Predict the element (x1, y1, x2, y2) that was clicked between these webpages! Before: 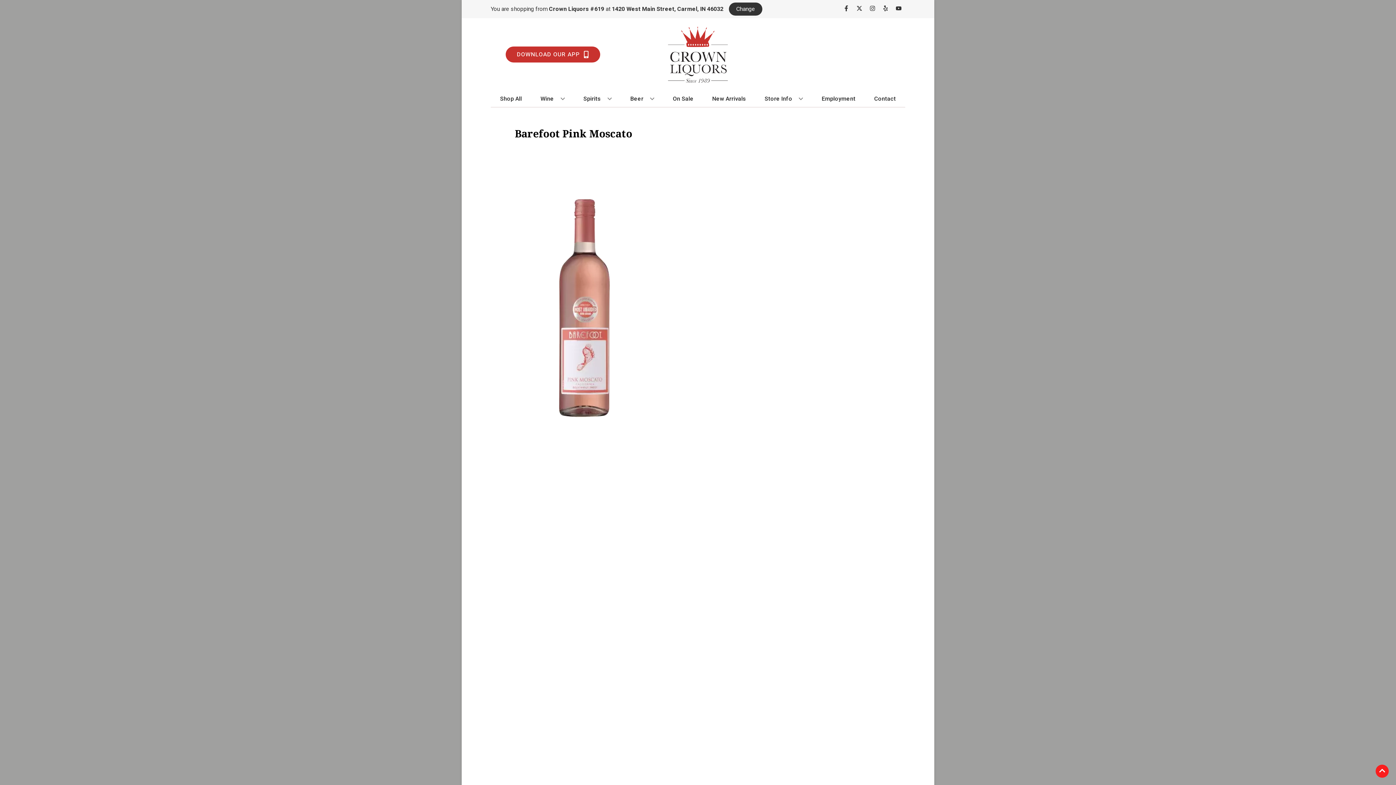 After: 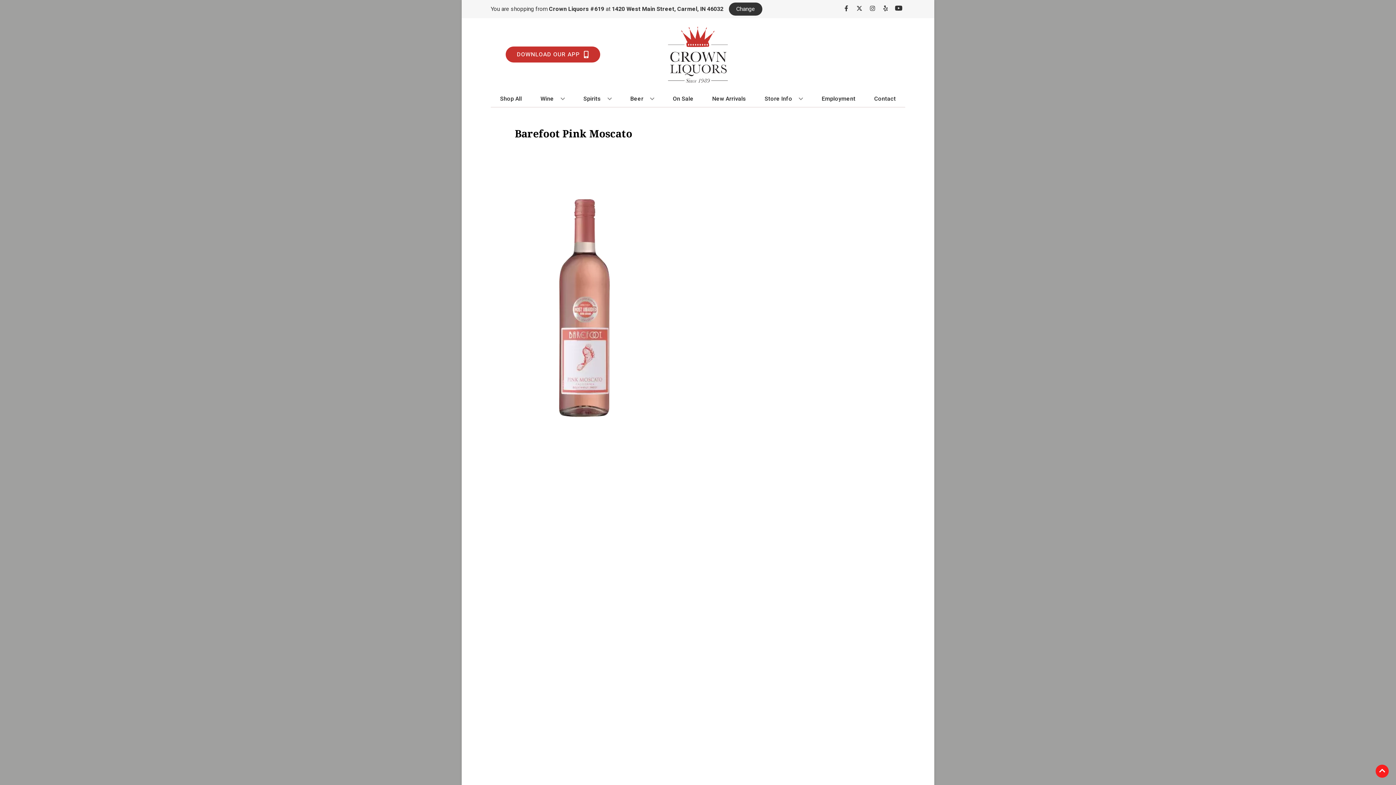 Action: label: Opens youtube in a new tab bbox: (892, 5, 905, 12)